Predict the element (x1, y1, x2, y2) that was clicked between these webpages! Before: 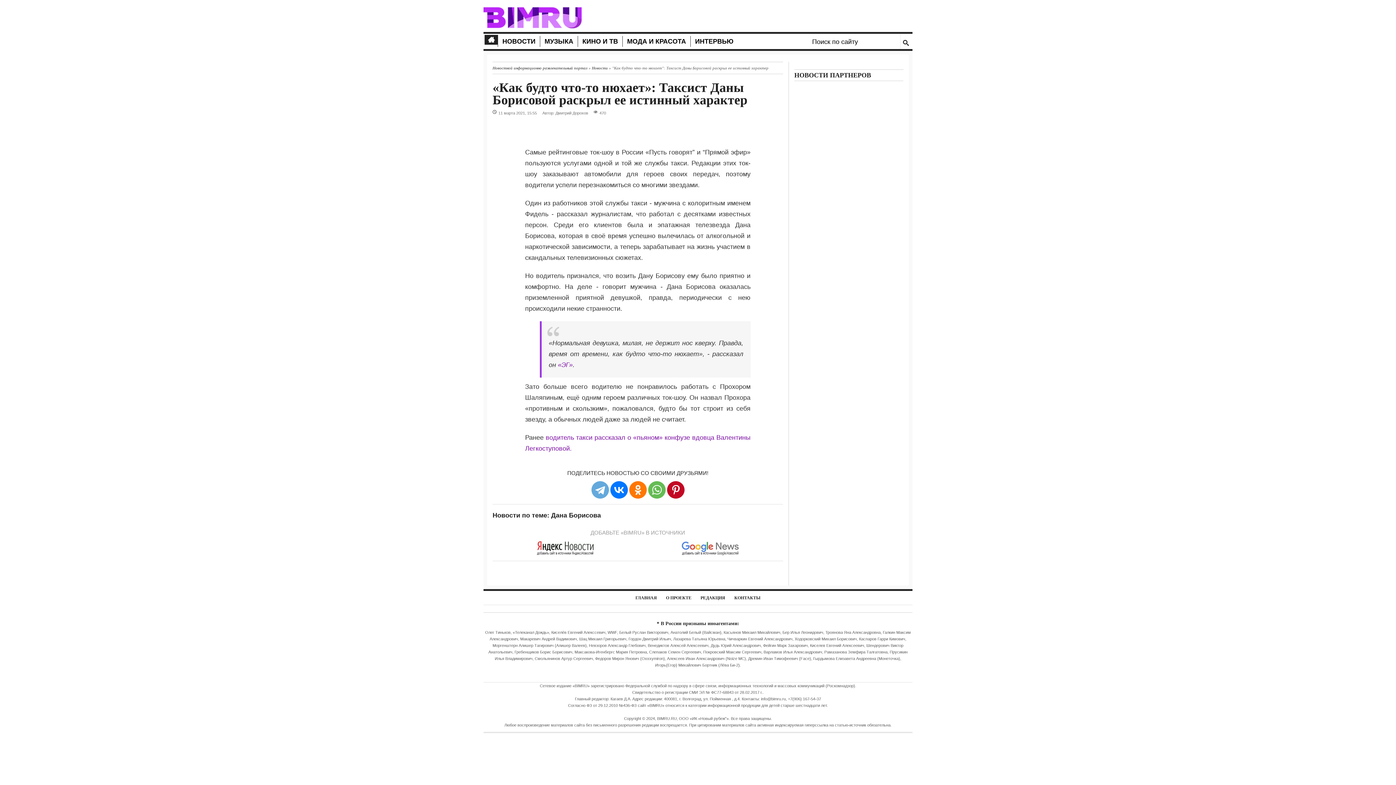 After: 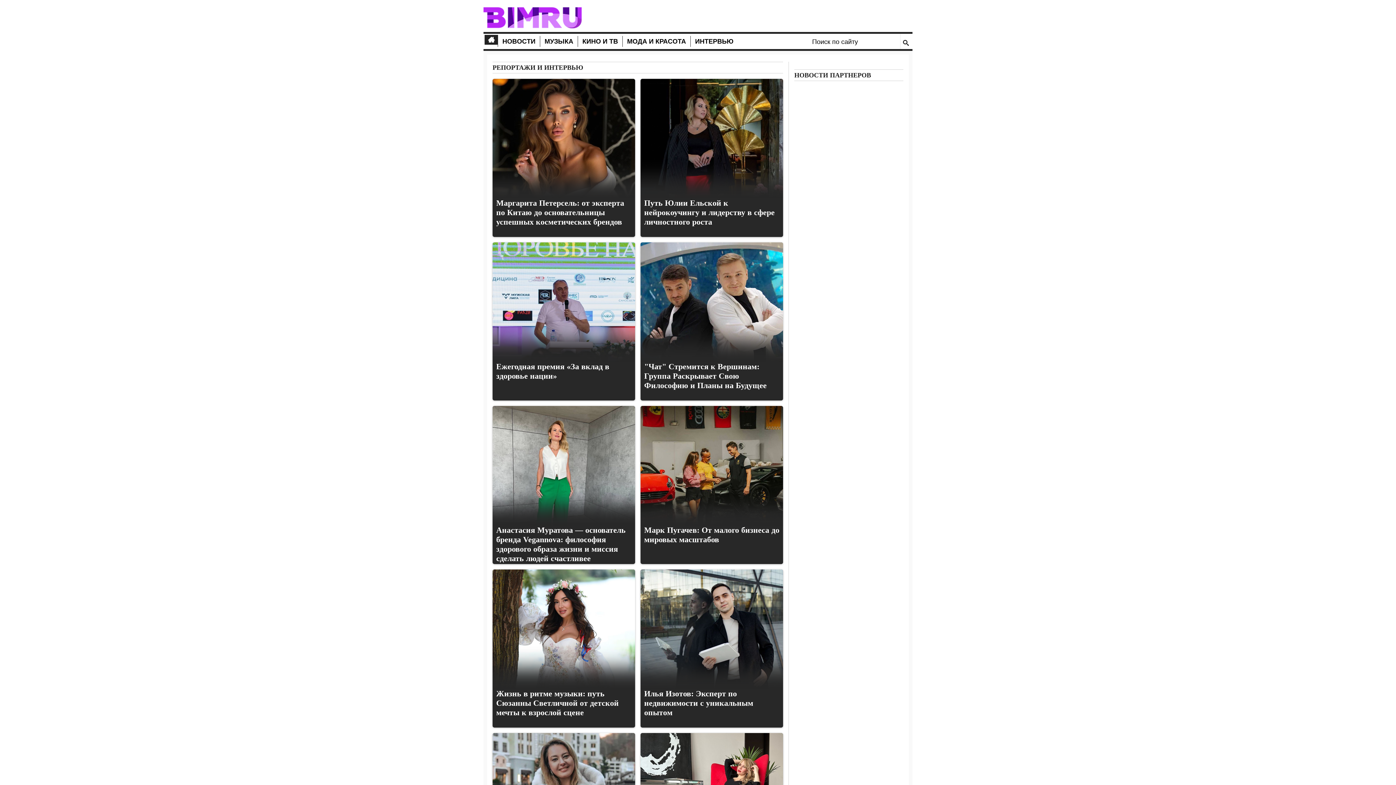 Action: bbox: (695, 37, 733, 45) label: ИНТЕРВЬЮ